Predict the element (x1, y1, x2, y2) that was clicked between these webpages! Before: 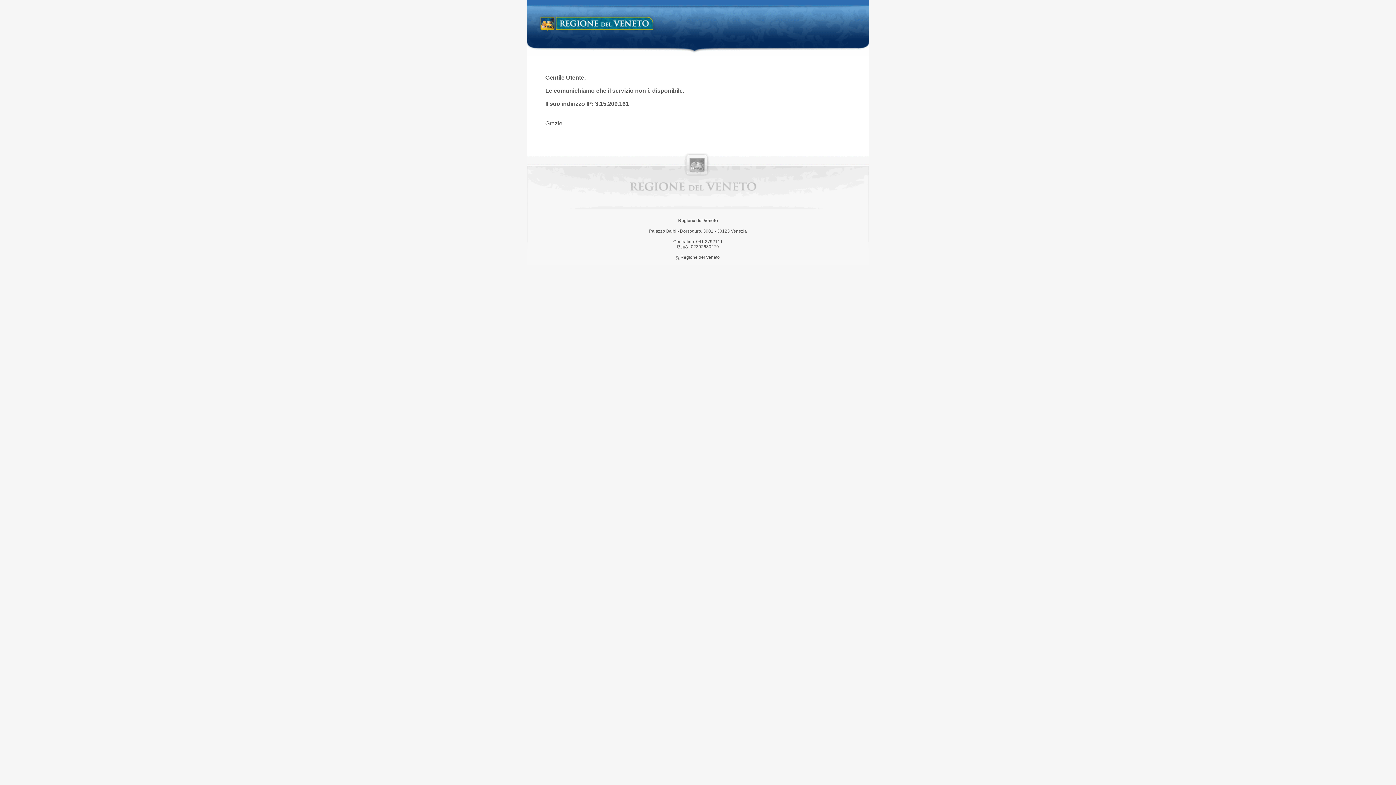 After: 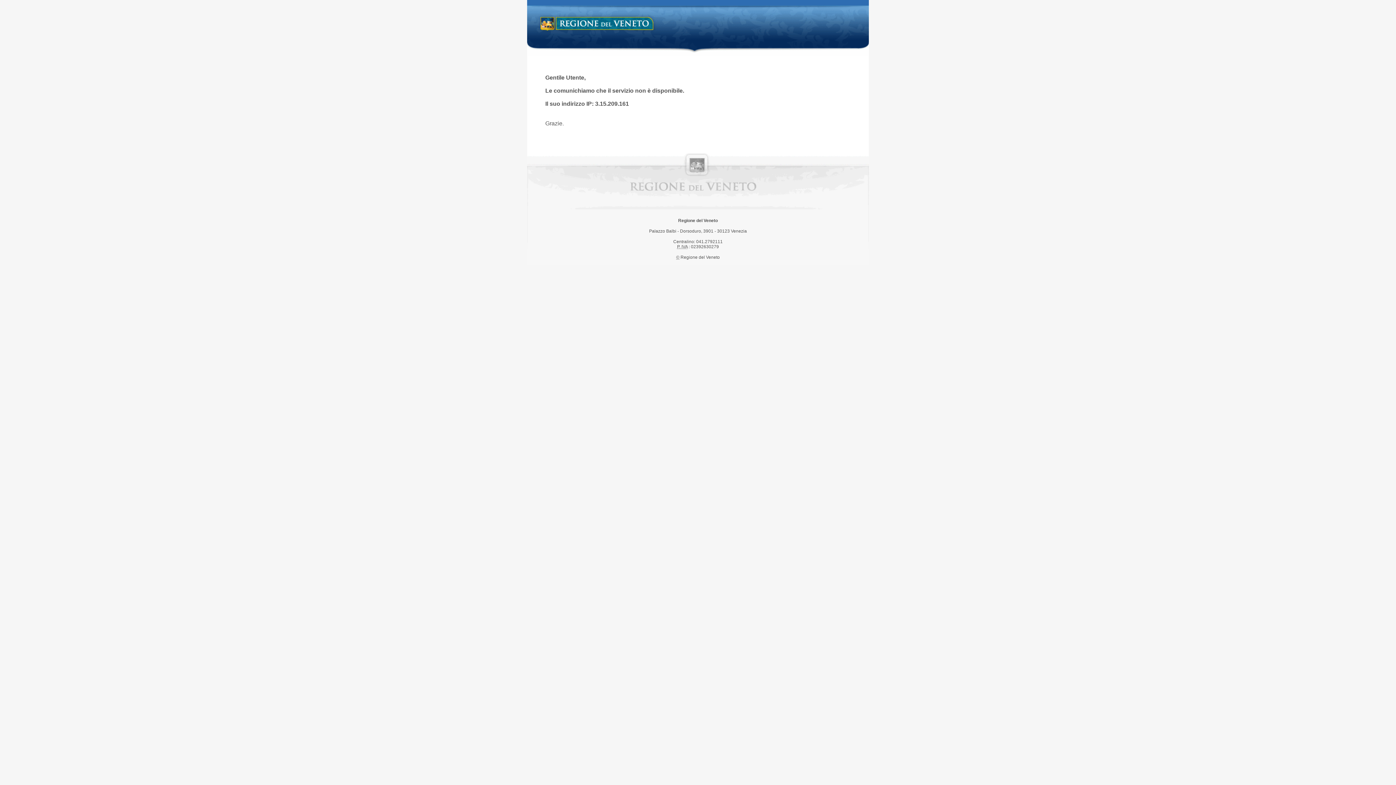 Action: bbox: (538, 14, 658, 34) label: Regione del Veneto